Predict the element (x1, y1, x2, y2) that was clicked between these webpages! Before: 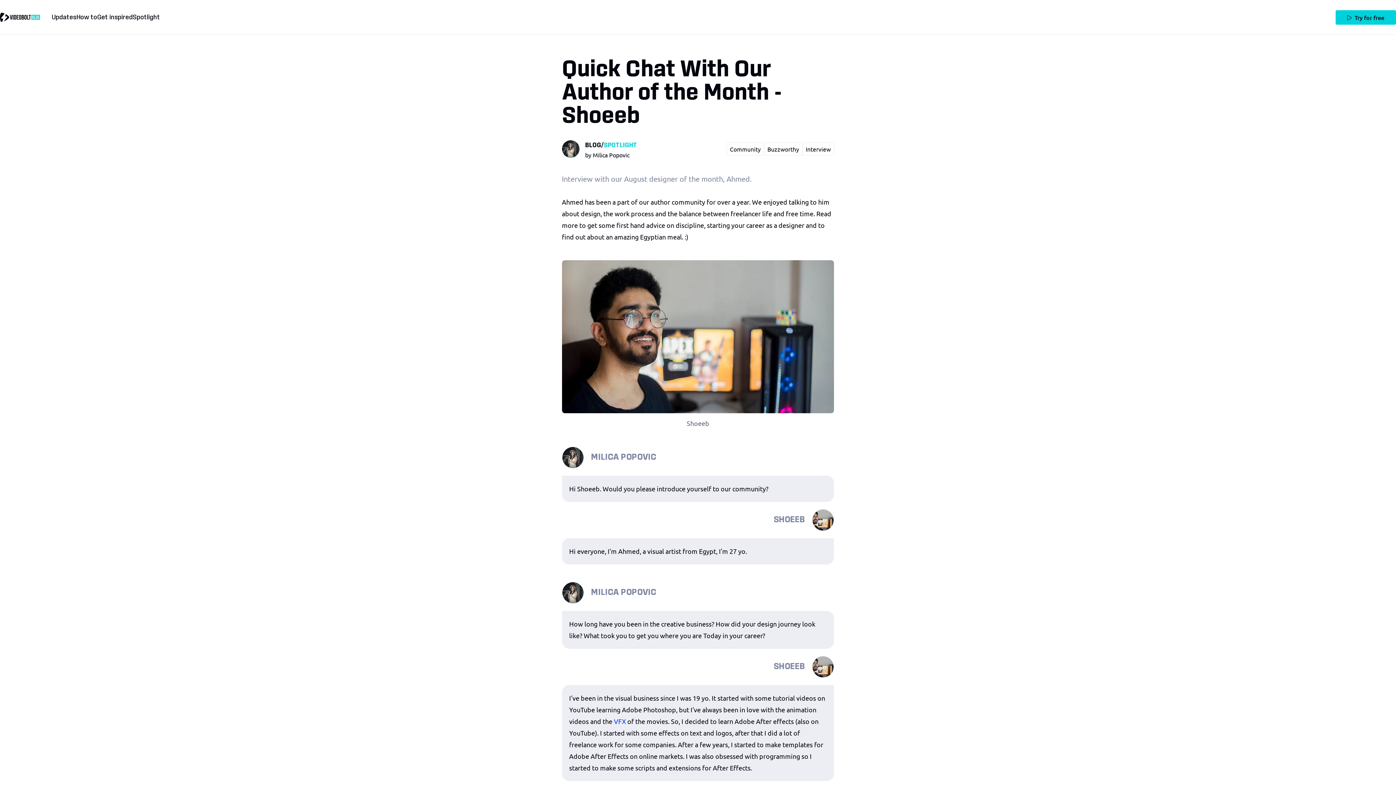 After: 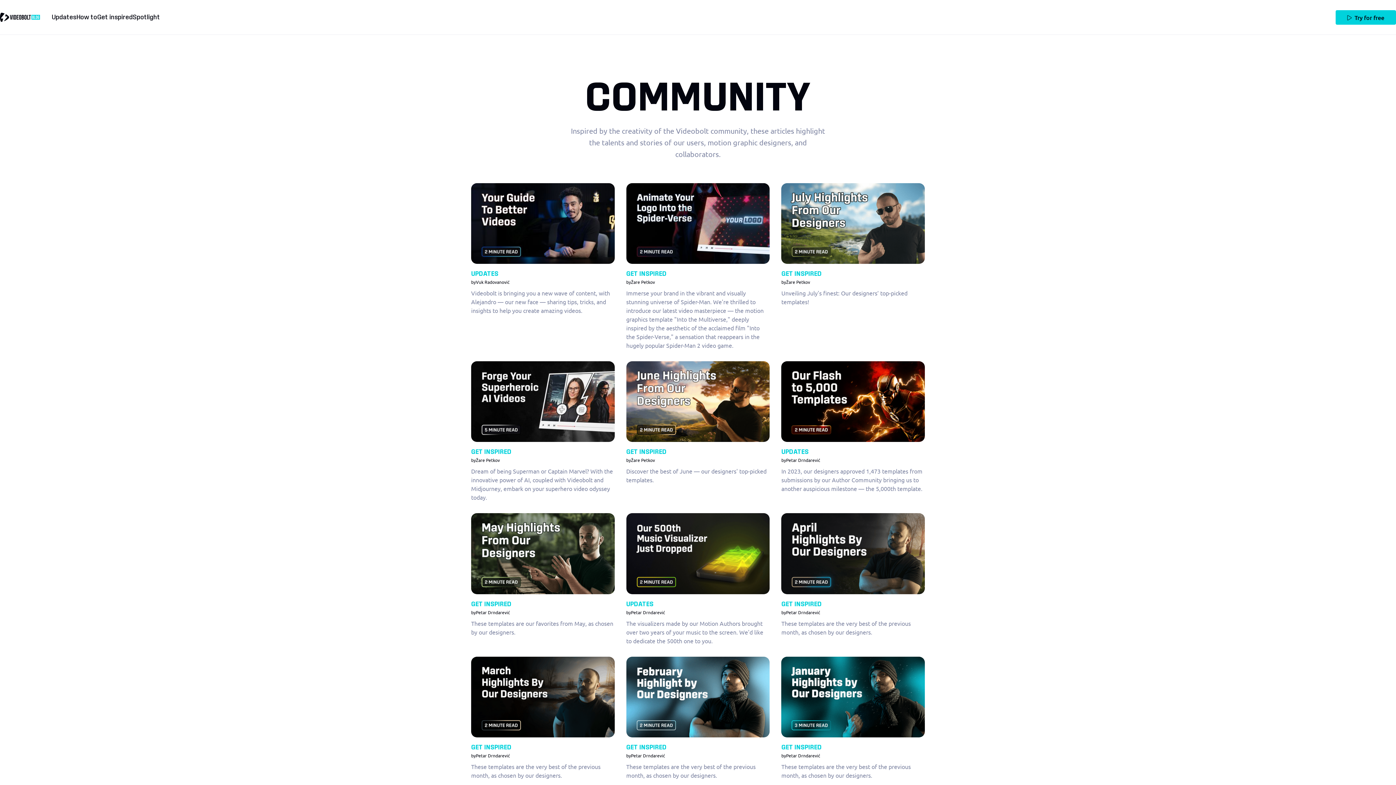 Action: bbox: (726, 142, 764, 155) label: Community